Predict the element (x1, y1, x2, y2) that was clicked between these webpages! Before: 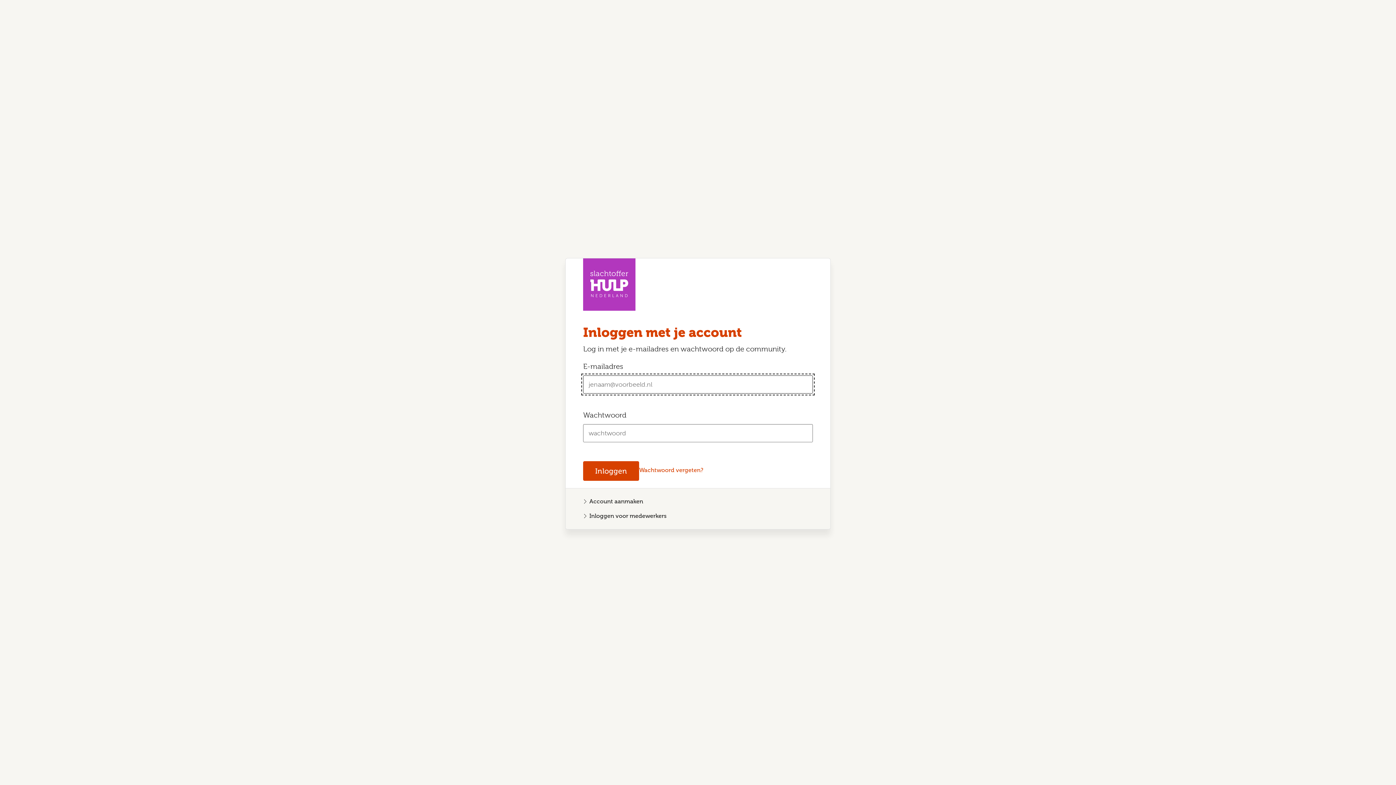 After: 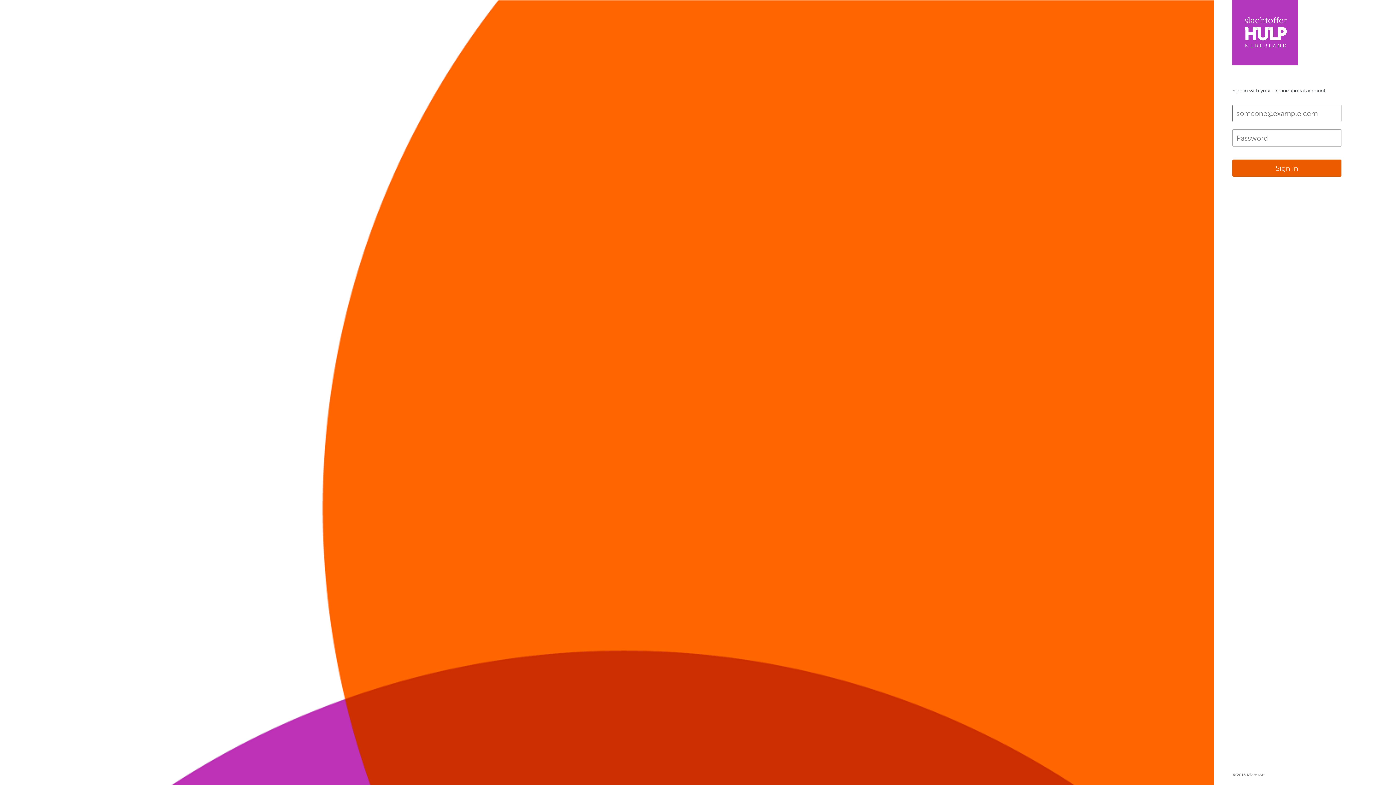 Action: bbox: (583, 511, 667, 520) label: Inloggen voor medewerkers